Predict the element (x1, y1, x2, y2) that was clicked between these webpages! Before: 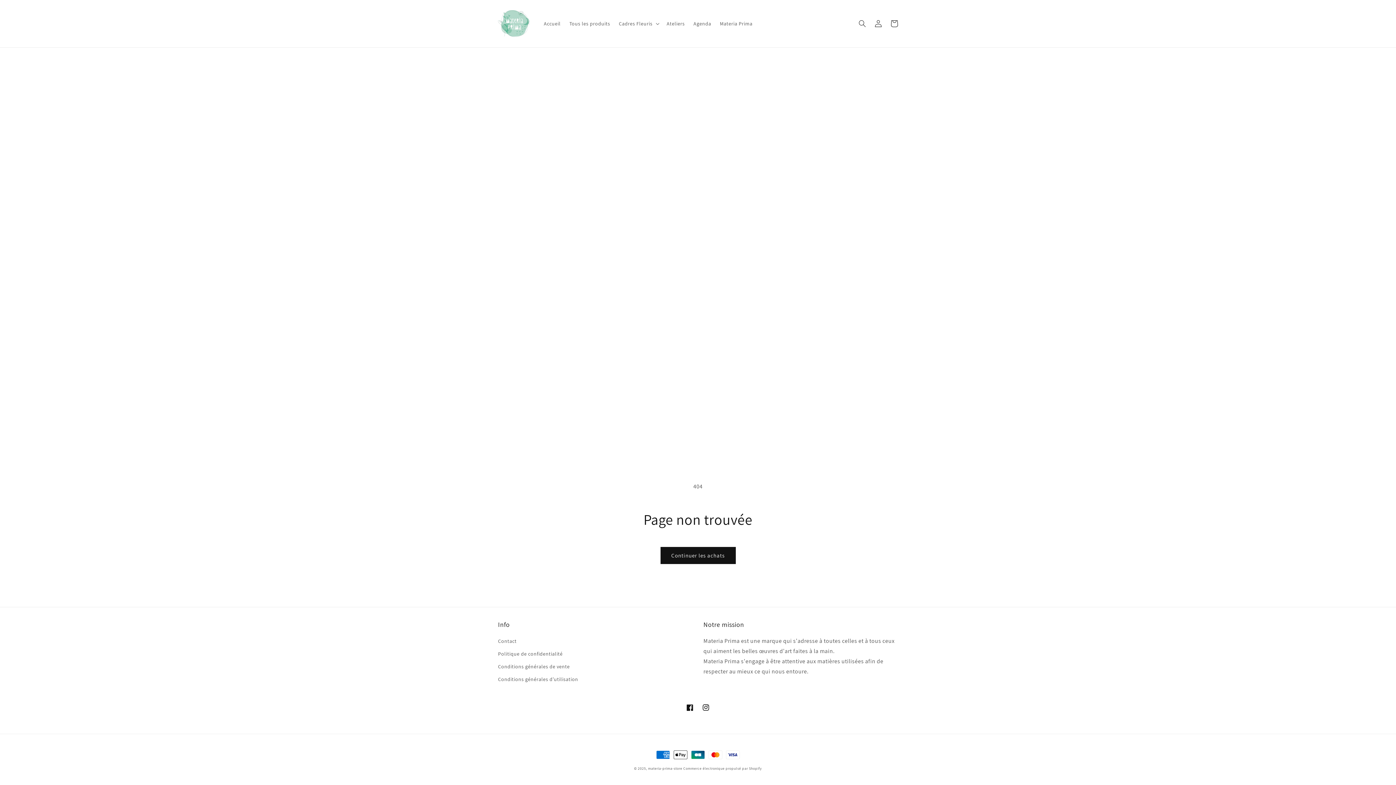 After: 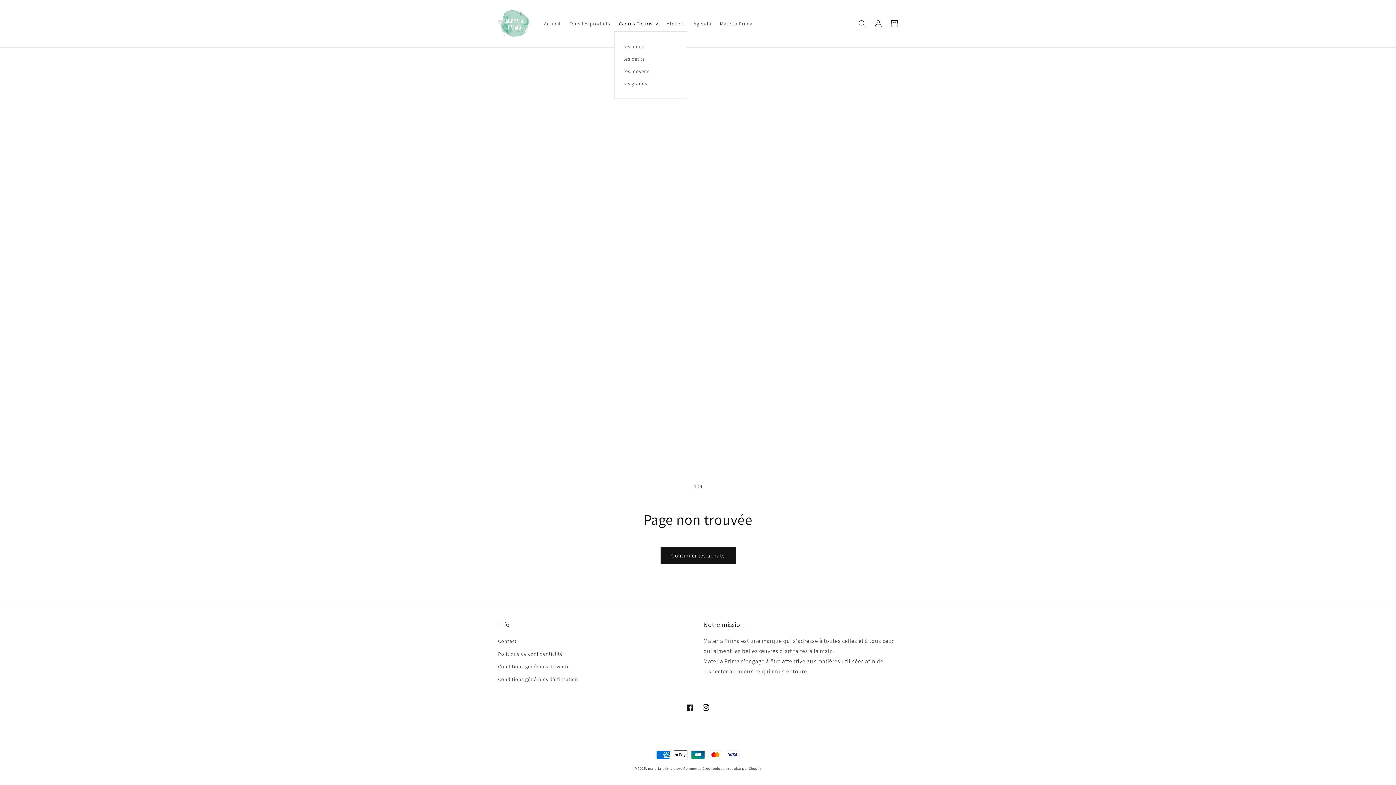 Action: label: Cadres Fleuris bbox: (614, 15, 662, 31)